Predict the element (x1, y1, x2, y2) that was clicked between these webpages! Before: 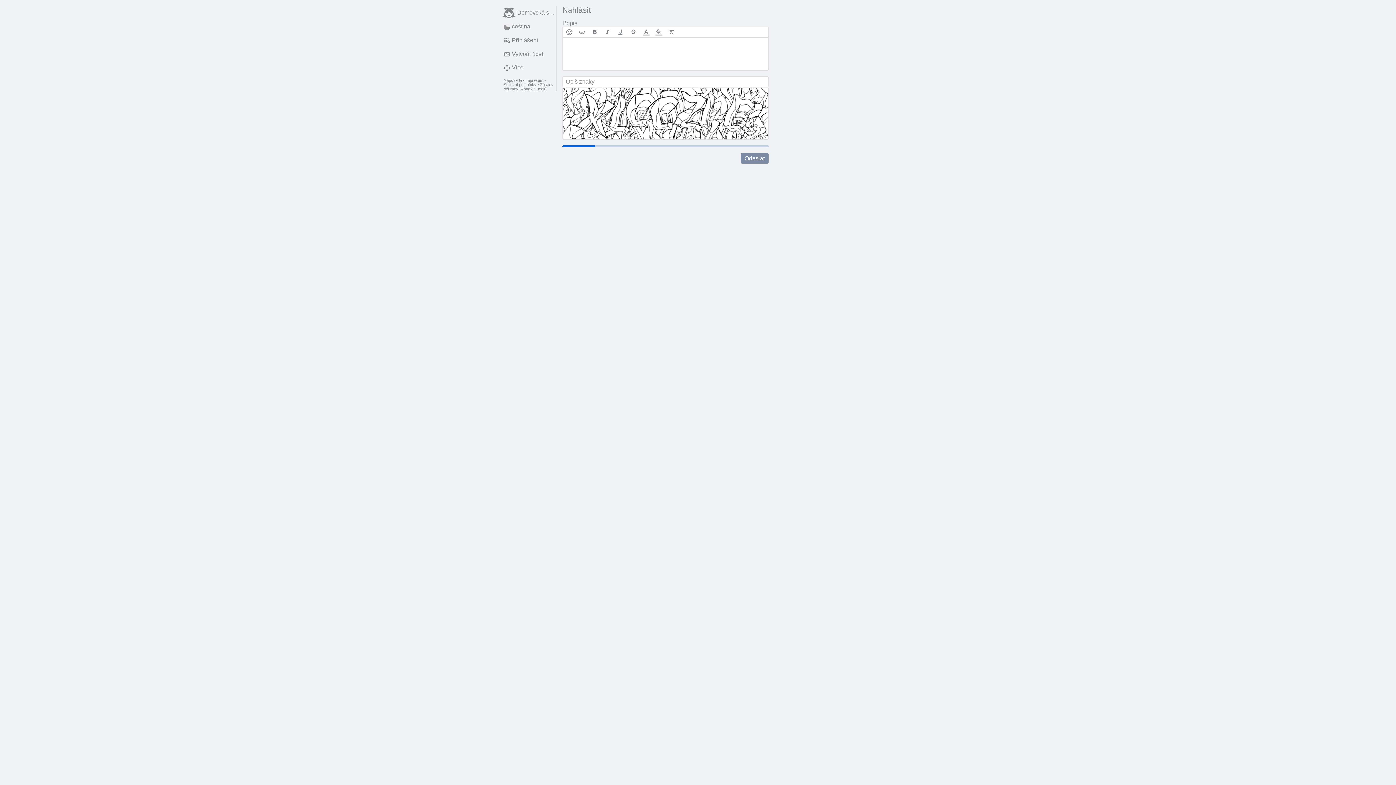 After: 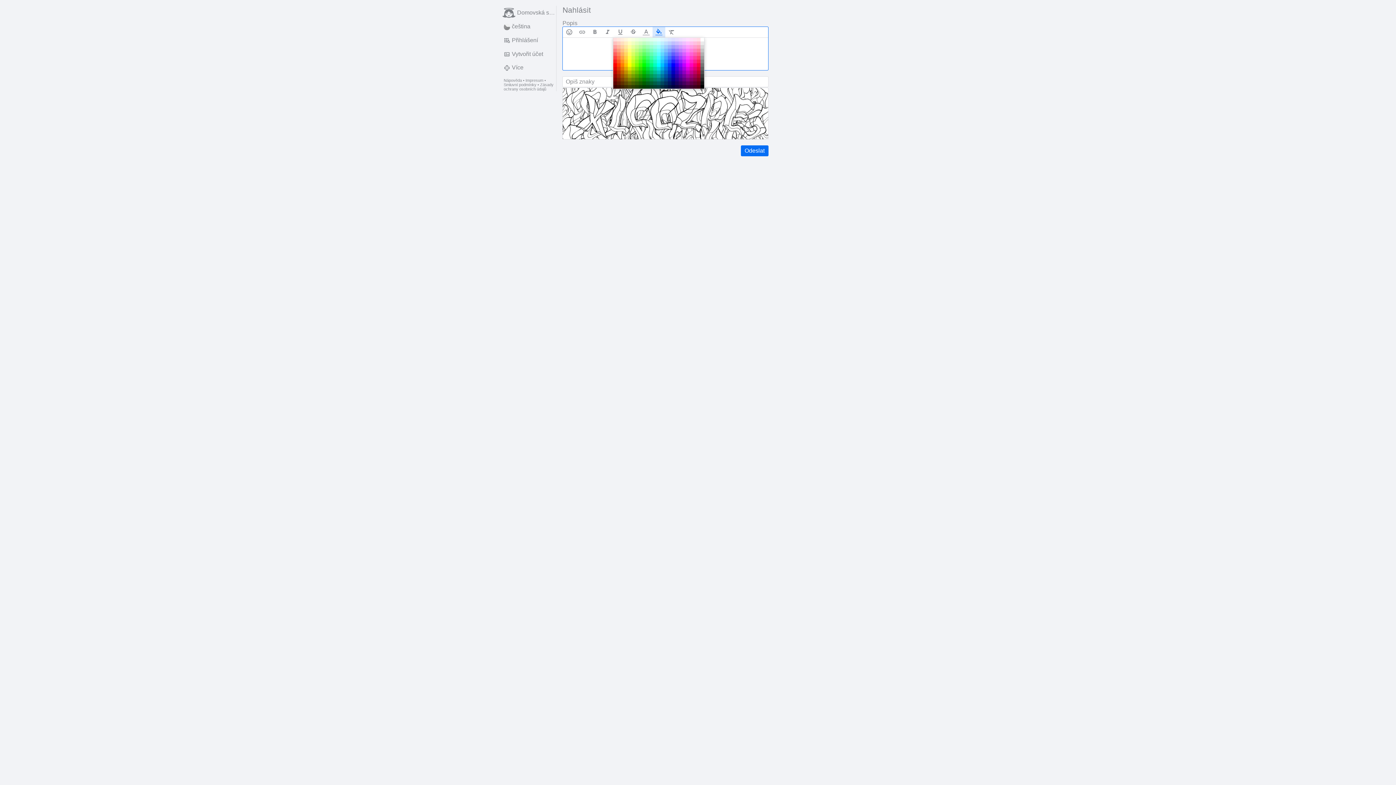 Action: bbox: (652, 26, 665, 37)